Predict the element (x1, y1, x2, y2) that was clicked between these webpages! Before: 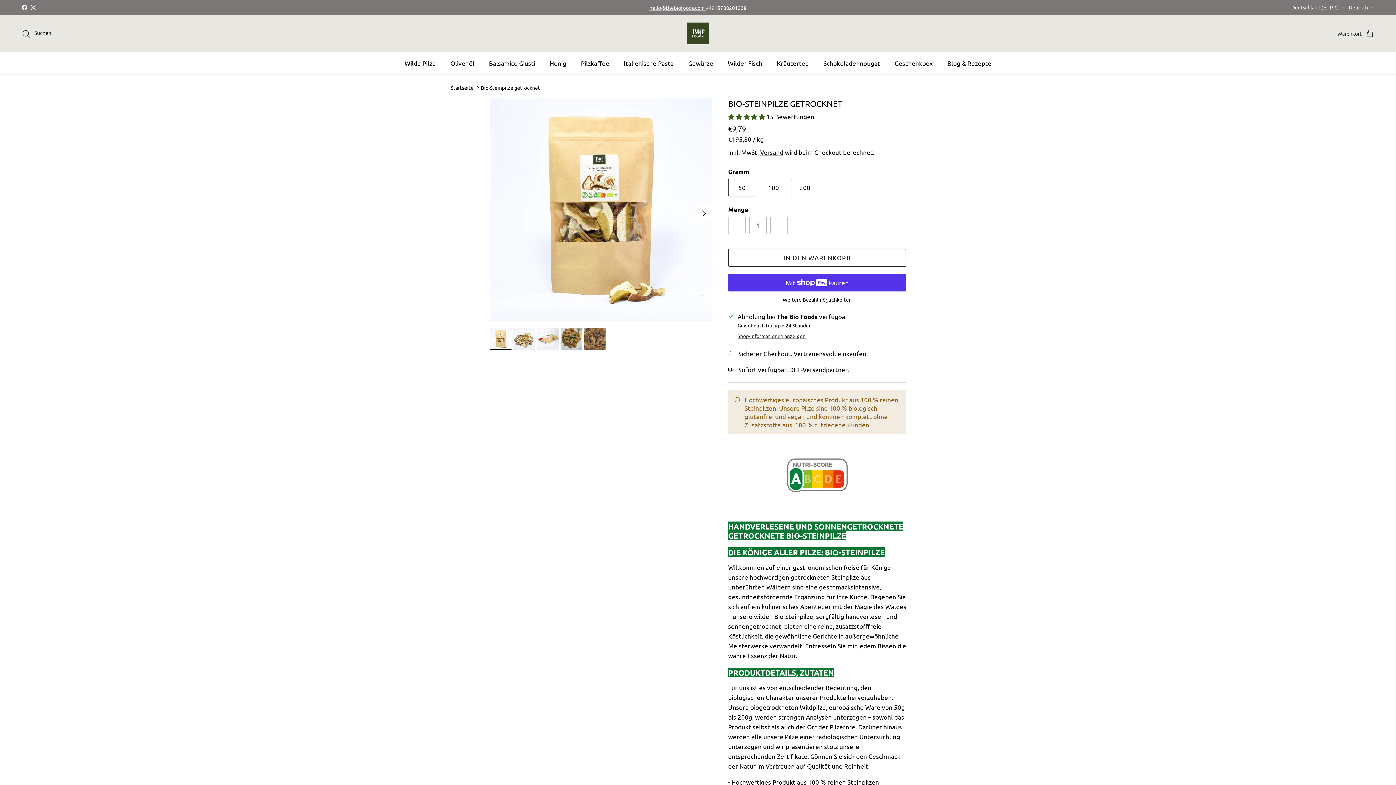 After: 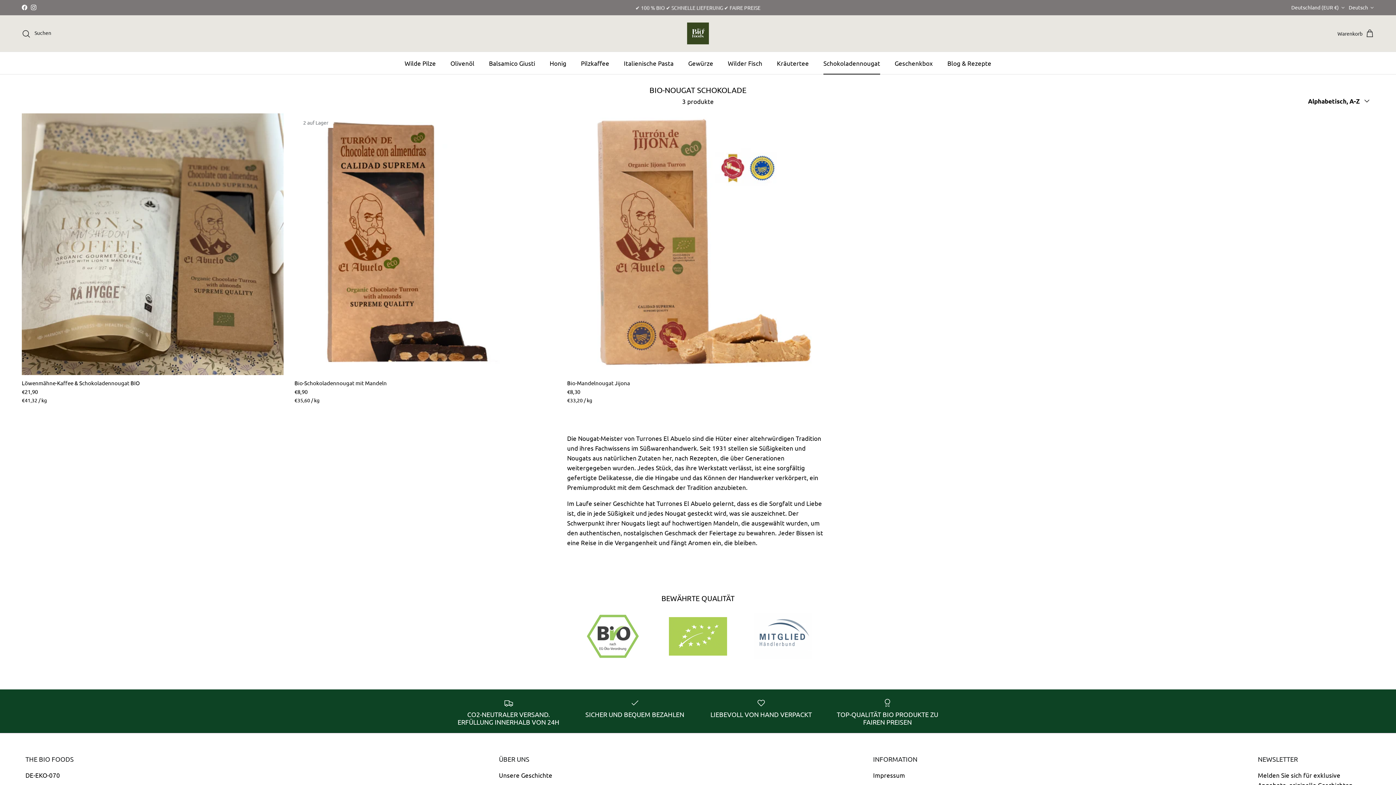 Action: label: Schokoladennougat bbox: (817, 51, 886, 74)